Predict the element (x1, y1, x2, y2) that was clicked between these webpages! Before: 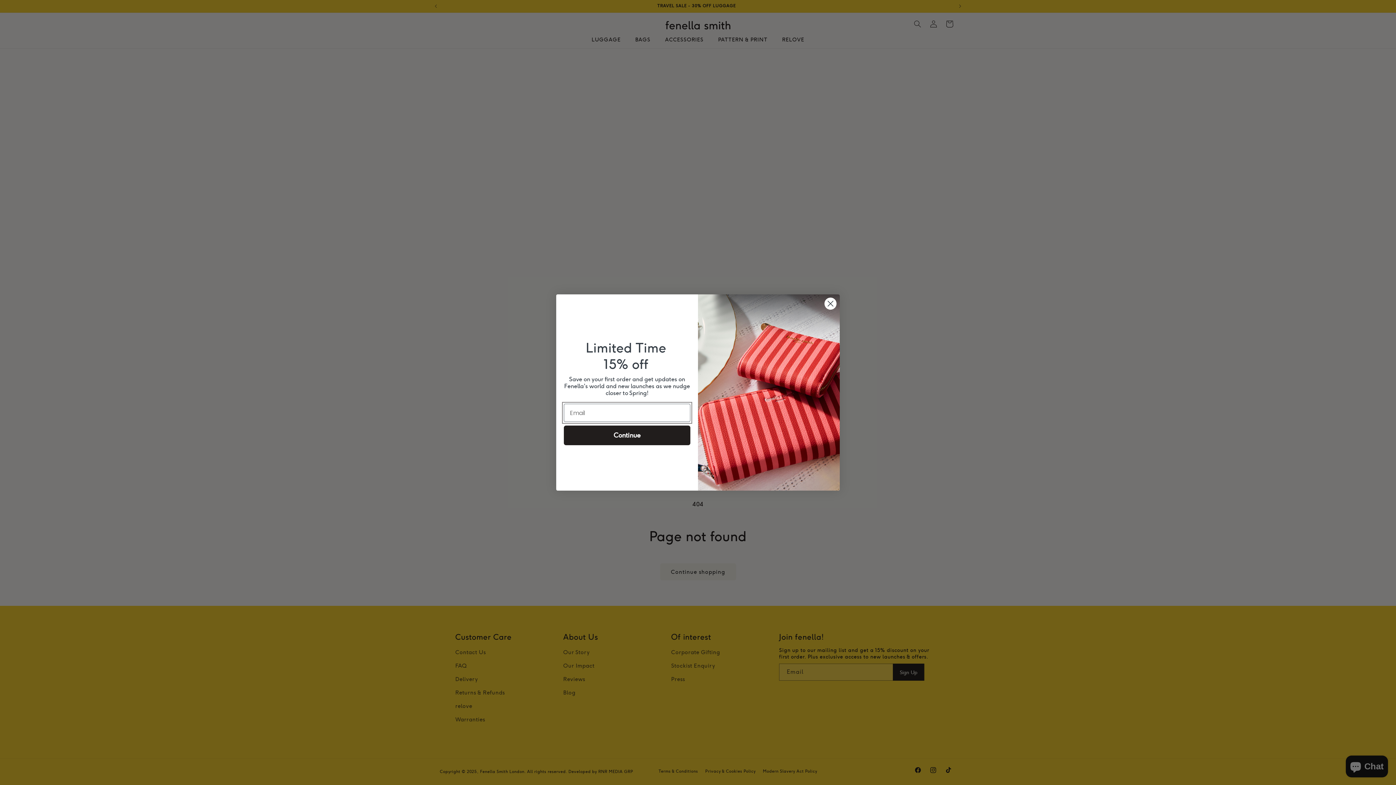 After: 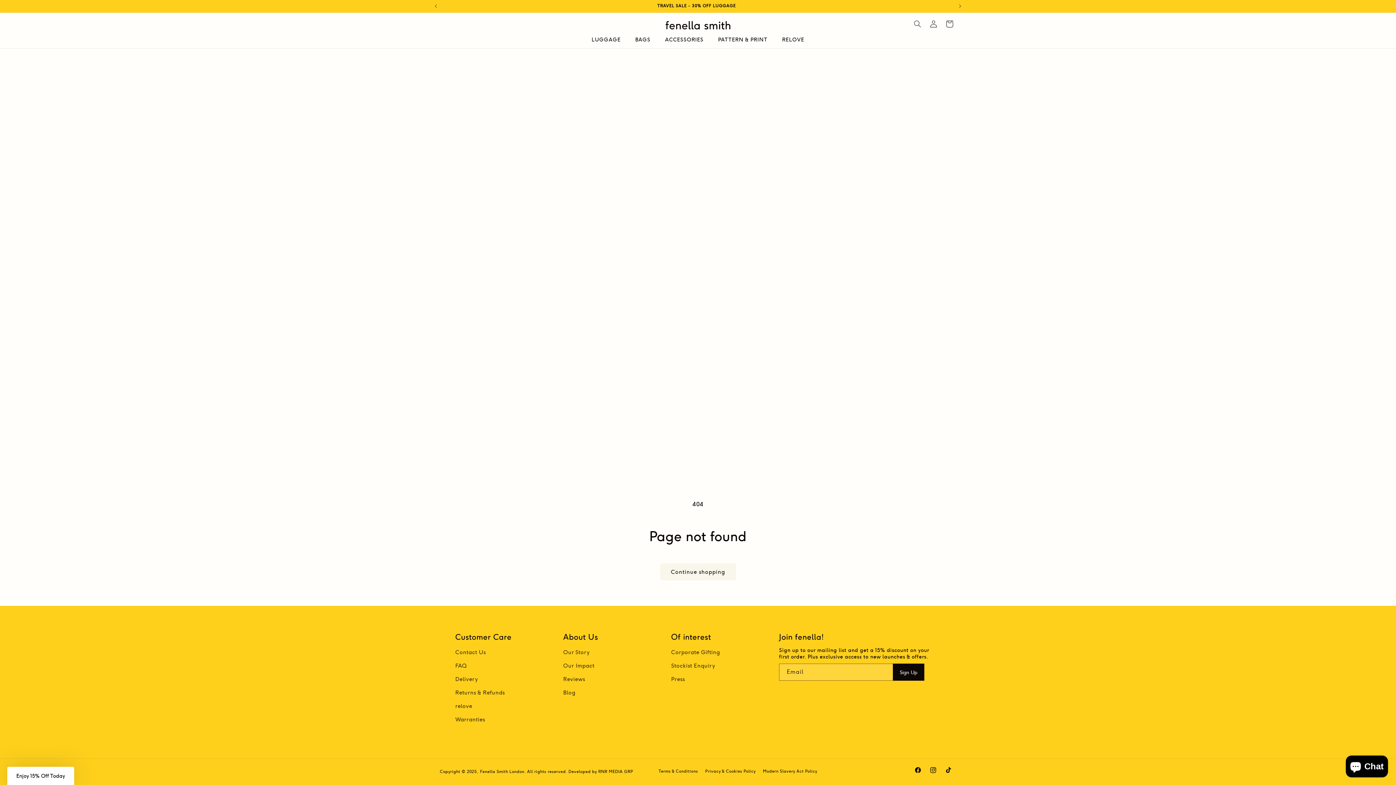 Action: label: Close dialog bbox: (824, 297, 837, 310)